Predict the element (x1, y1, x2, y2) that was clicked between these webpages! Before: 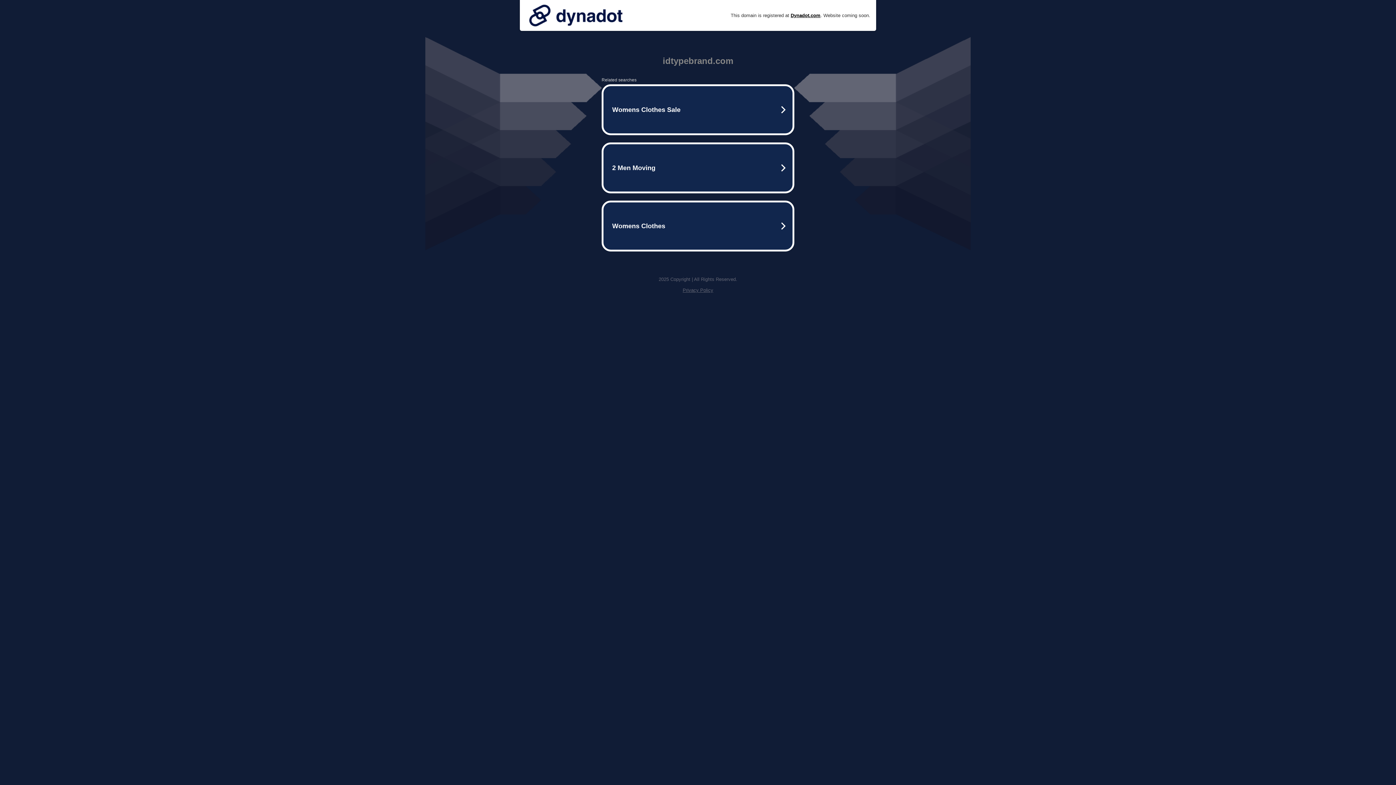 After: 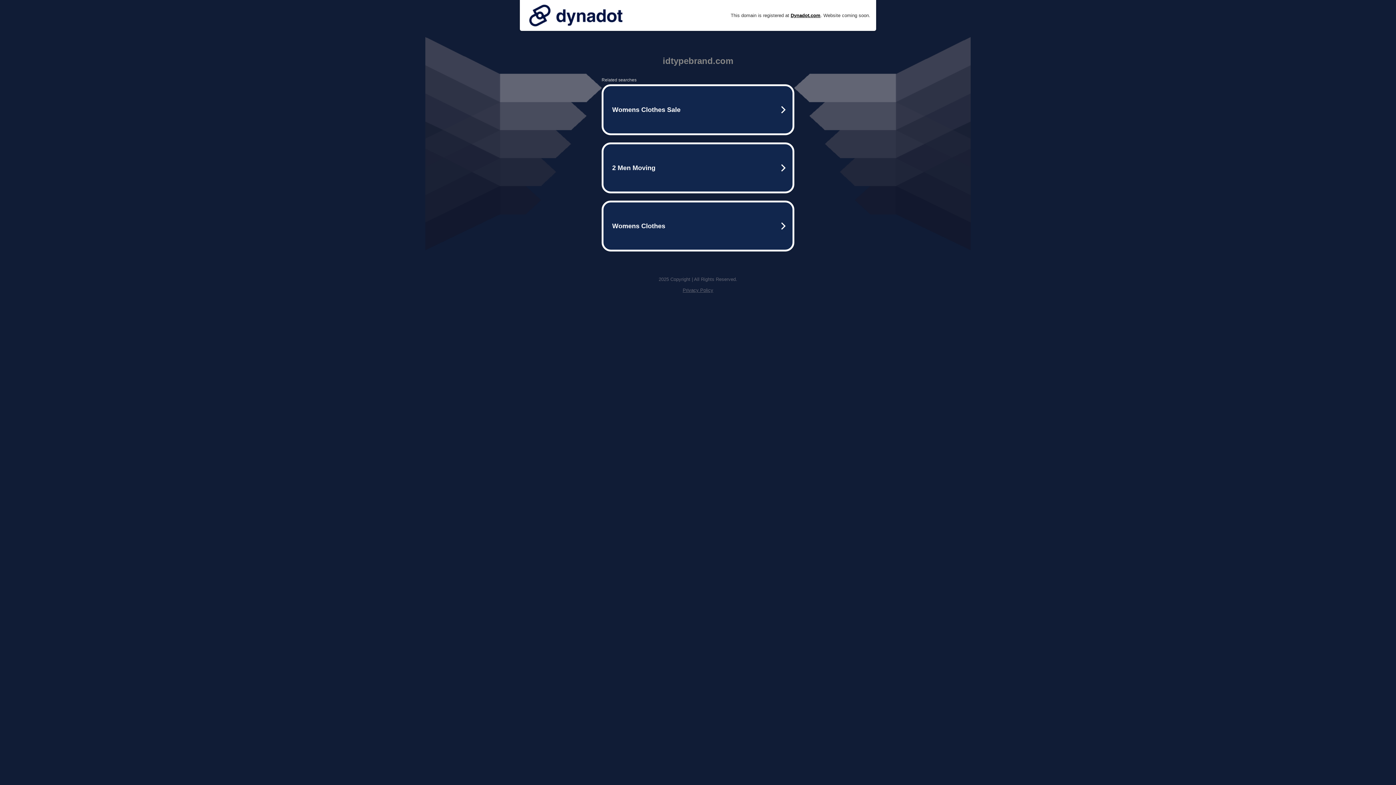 Action: bbox: (525, 0, 626, 30)